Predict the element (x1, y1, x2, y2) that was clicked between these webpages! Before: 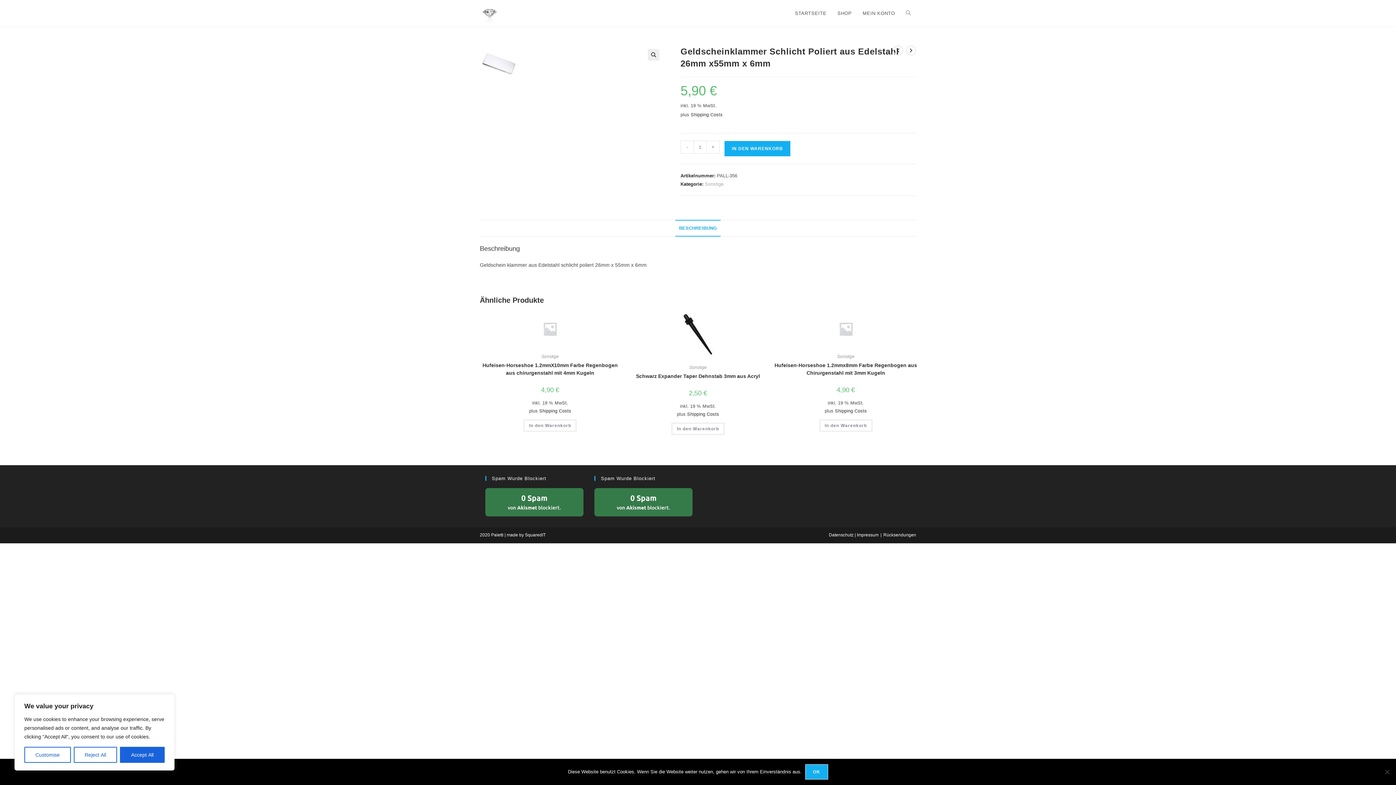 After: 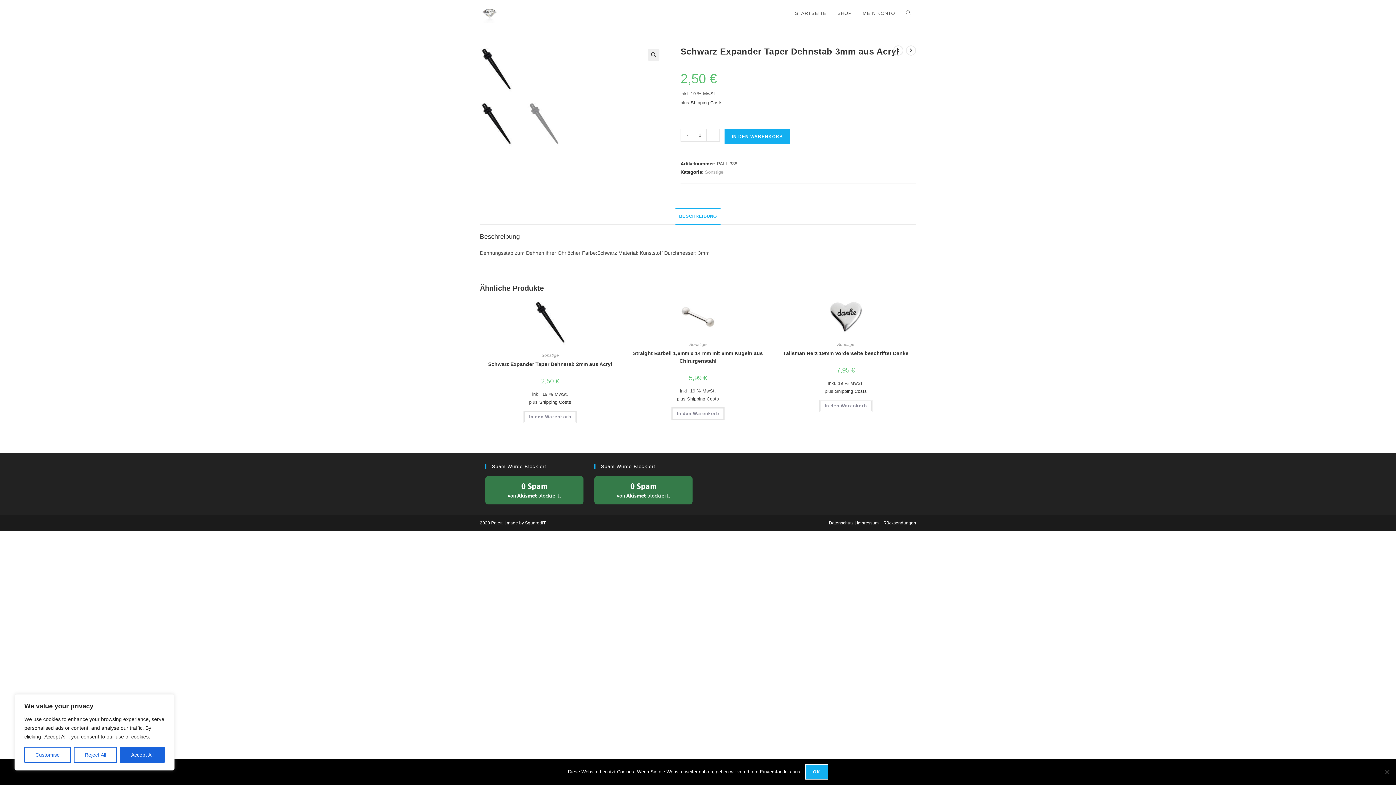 Action: label: Schwarz Expander Taper Dehnstab 3mm aus Acryl bbox: (636, 372, 760, 380)